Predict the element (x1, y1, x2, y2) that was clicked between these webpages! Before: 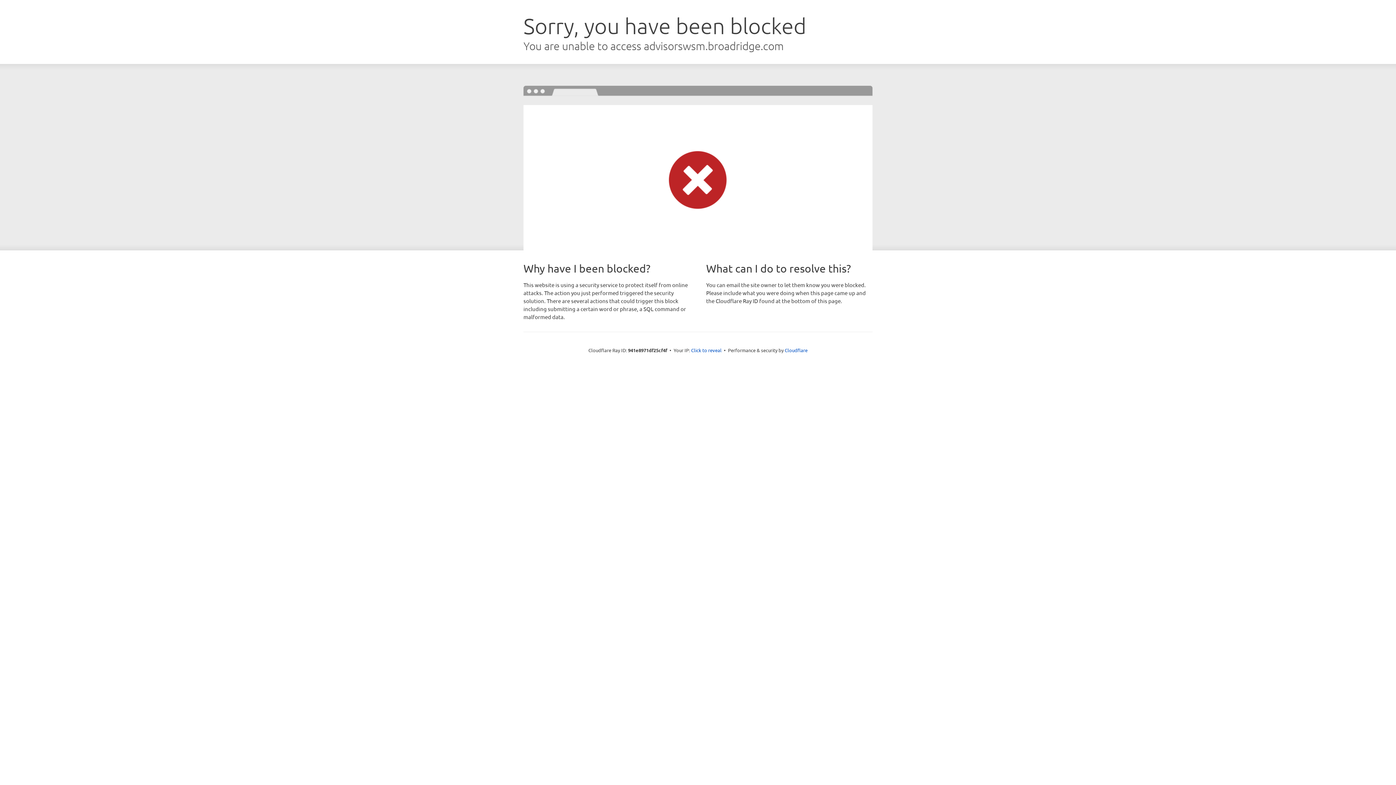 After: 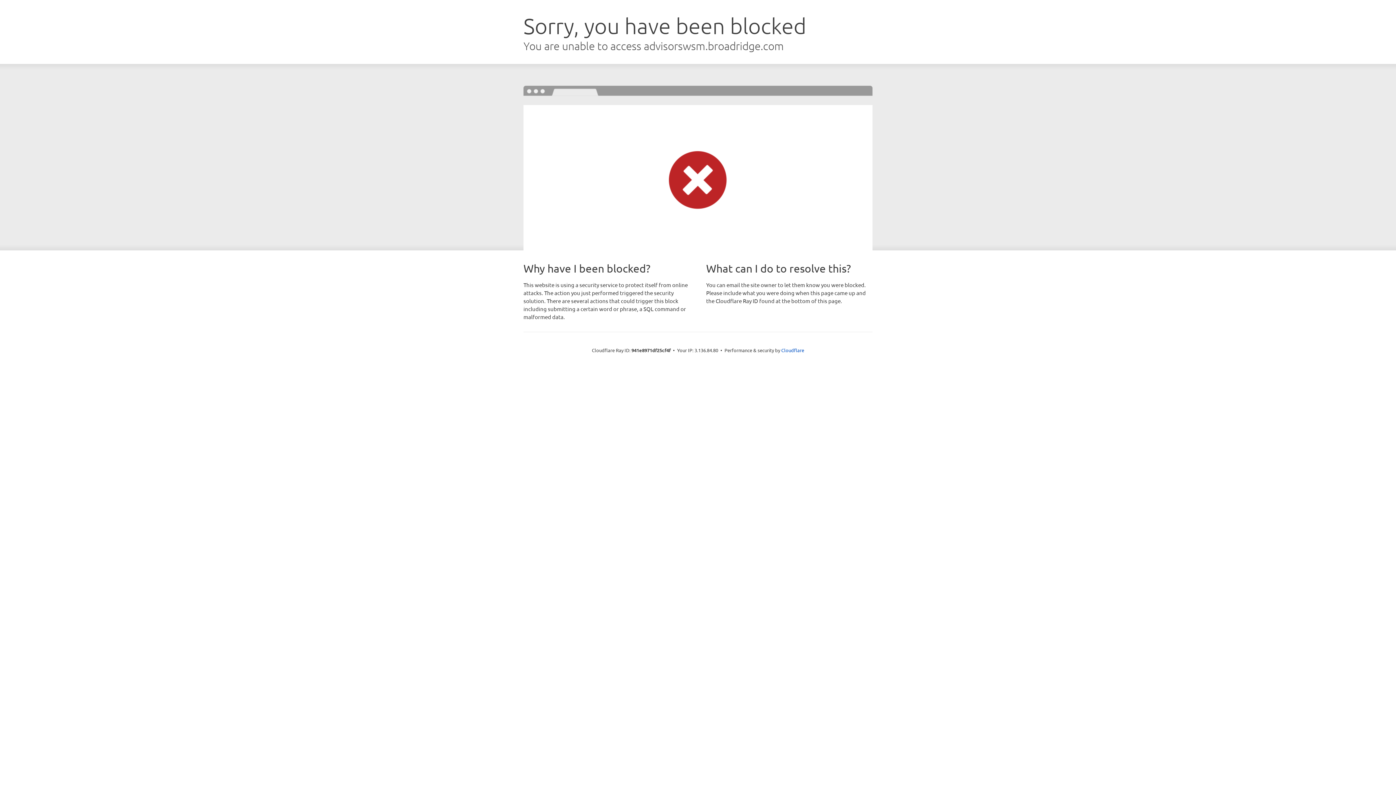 Action: label: Click to reveal bbox: (691, 346, 721, 353)